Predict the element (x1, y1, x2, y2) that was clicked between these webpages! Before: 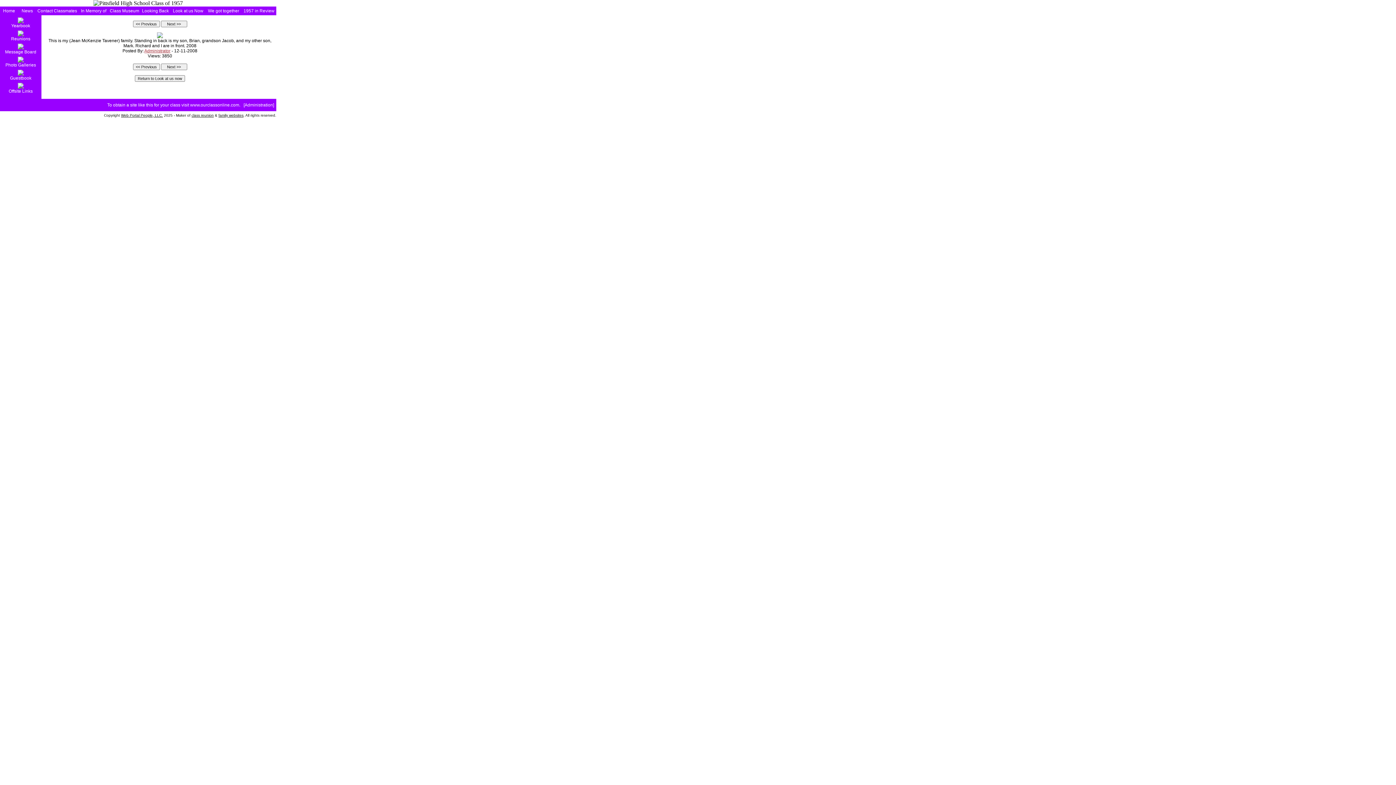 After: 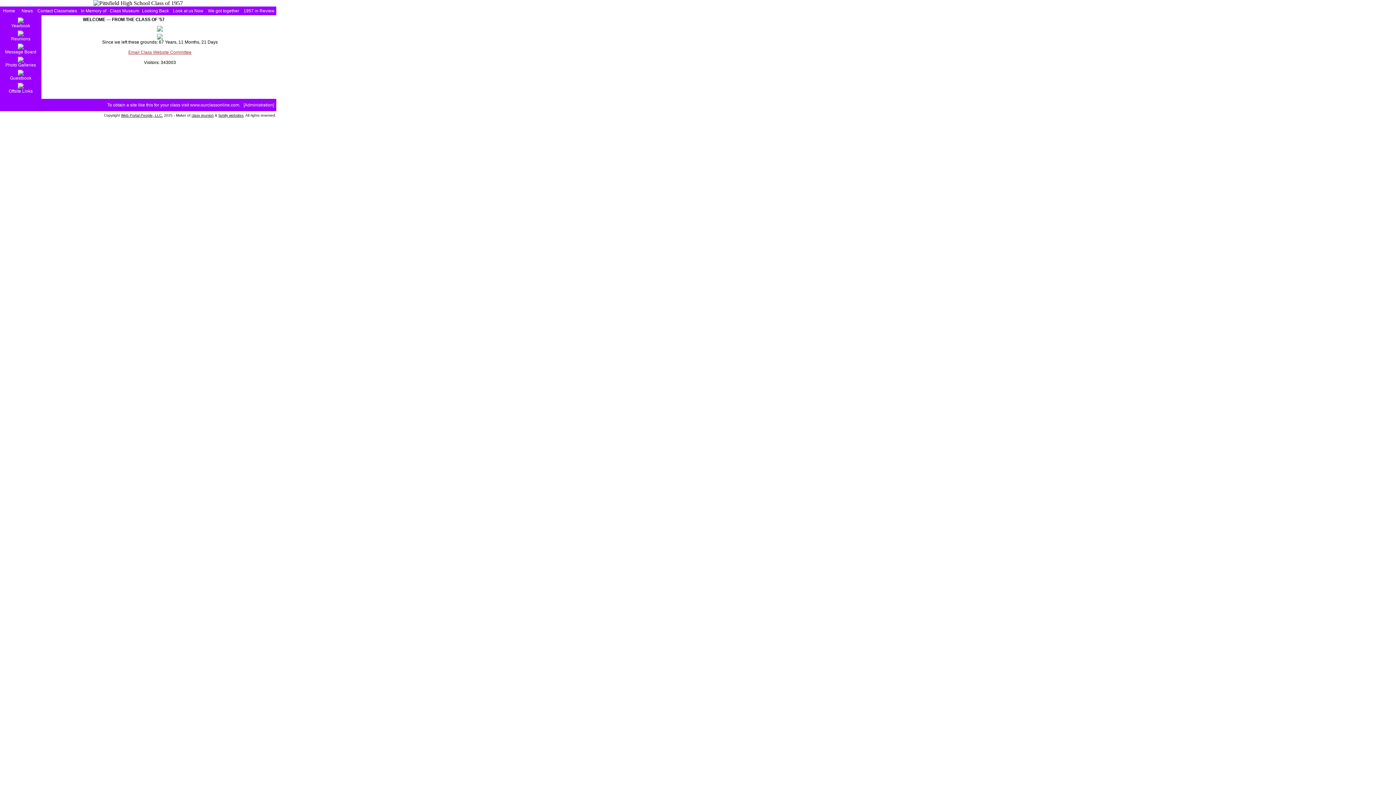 Action: bbox: (3, 8, 15, 13) label: Home